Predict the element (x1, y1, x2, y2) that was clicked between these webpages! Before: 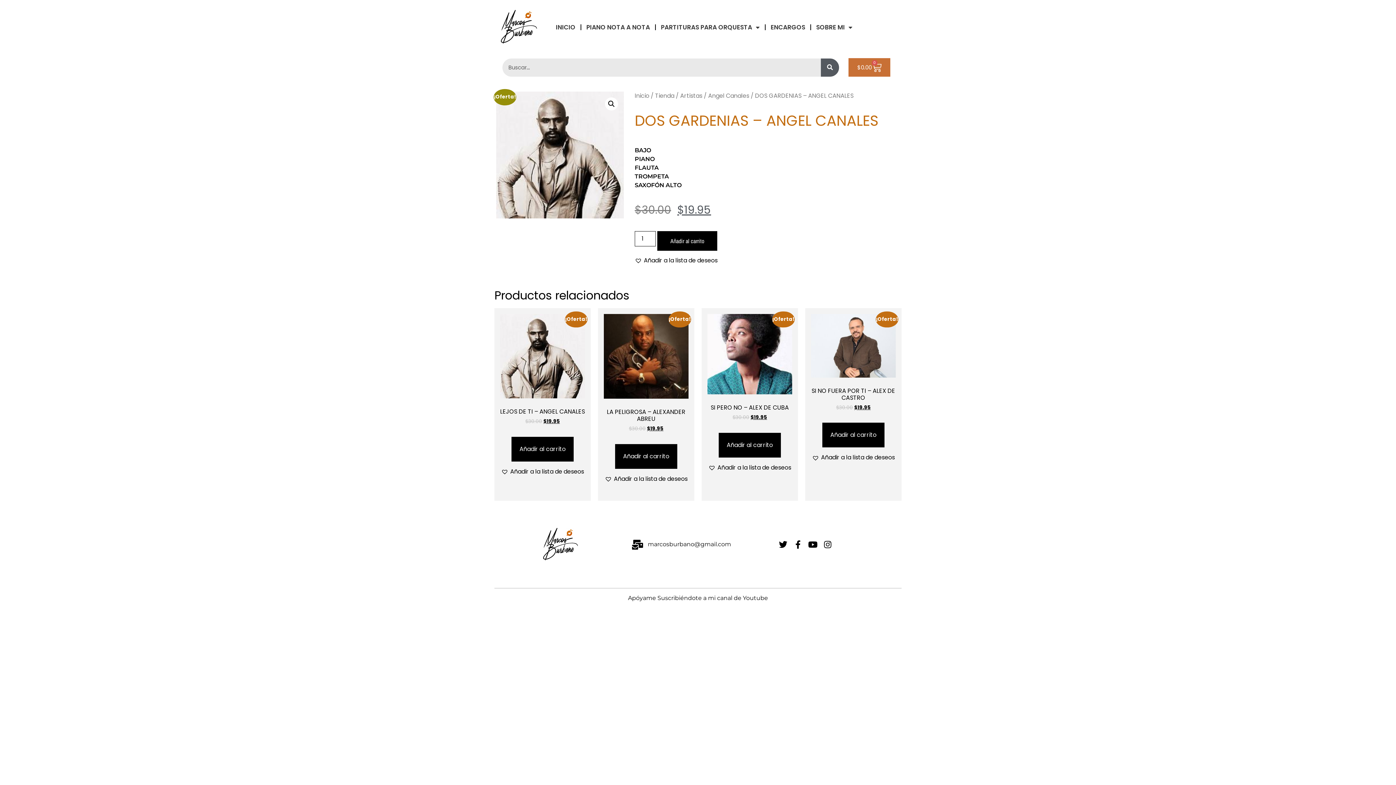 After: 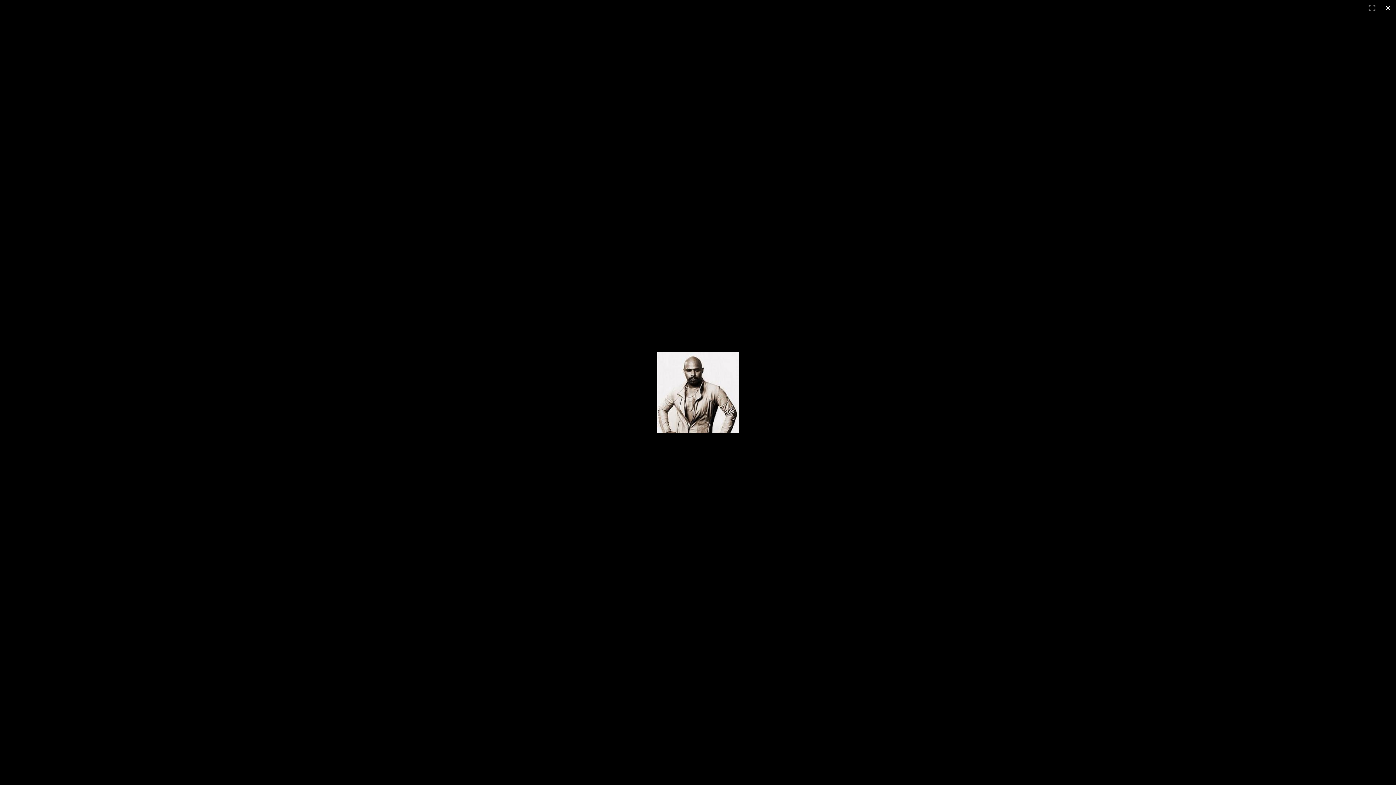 Action: bbox: (605, 97, 618, 110) label: Ver galería de imágenes a pantalla completa